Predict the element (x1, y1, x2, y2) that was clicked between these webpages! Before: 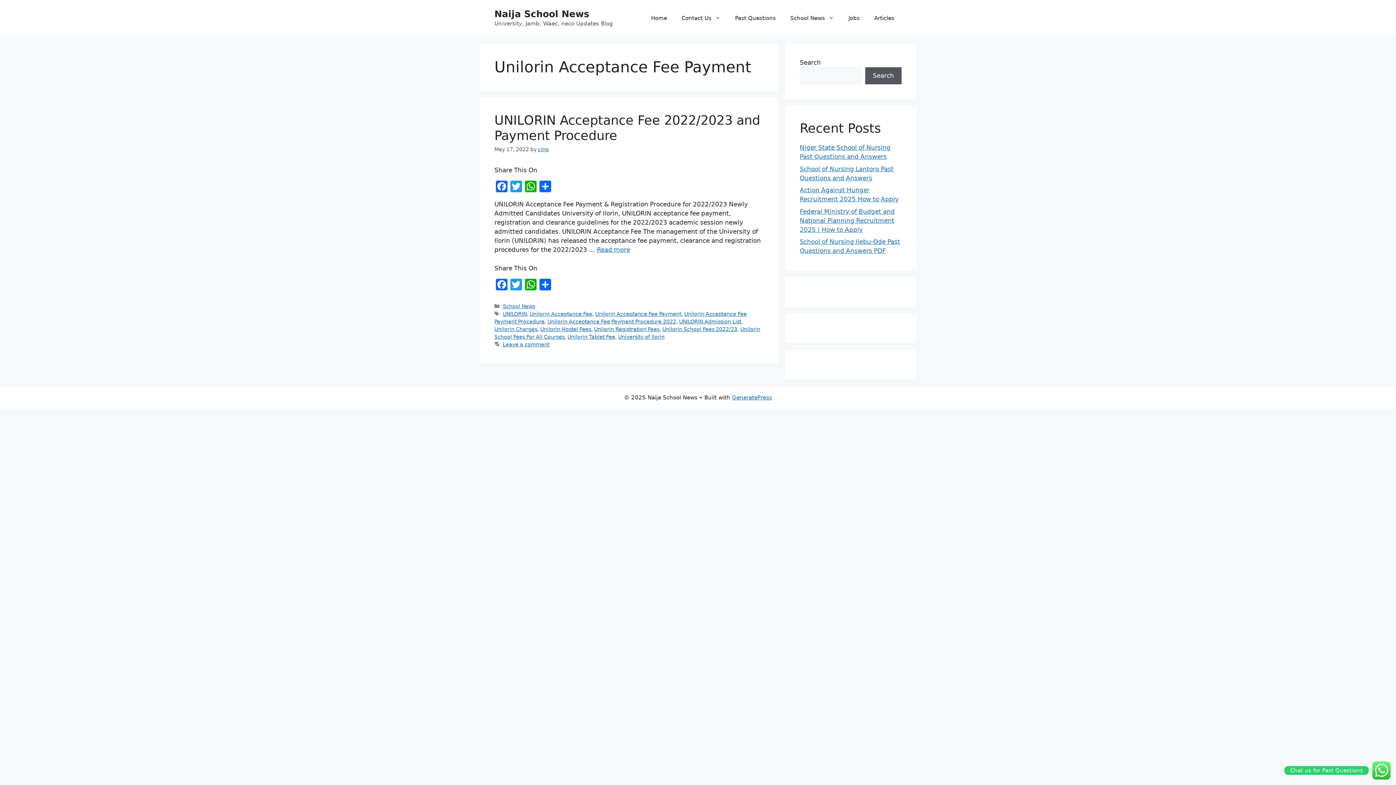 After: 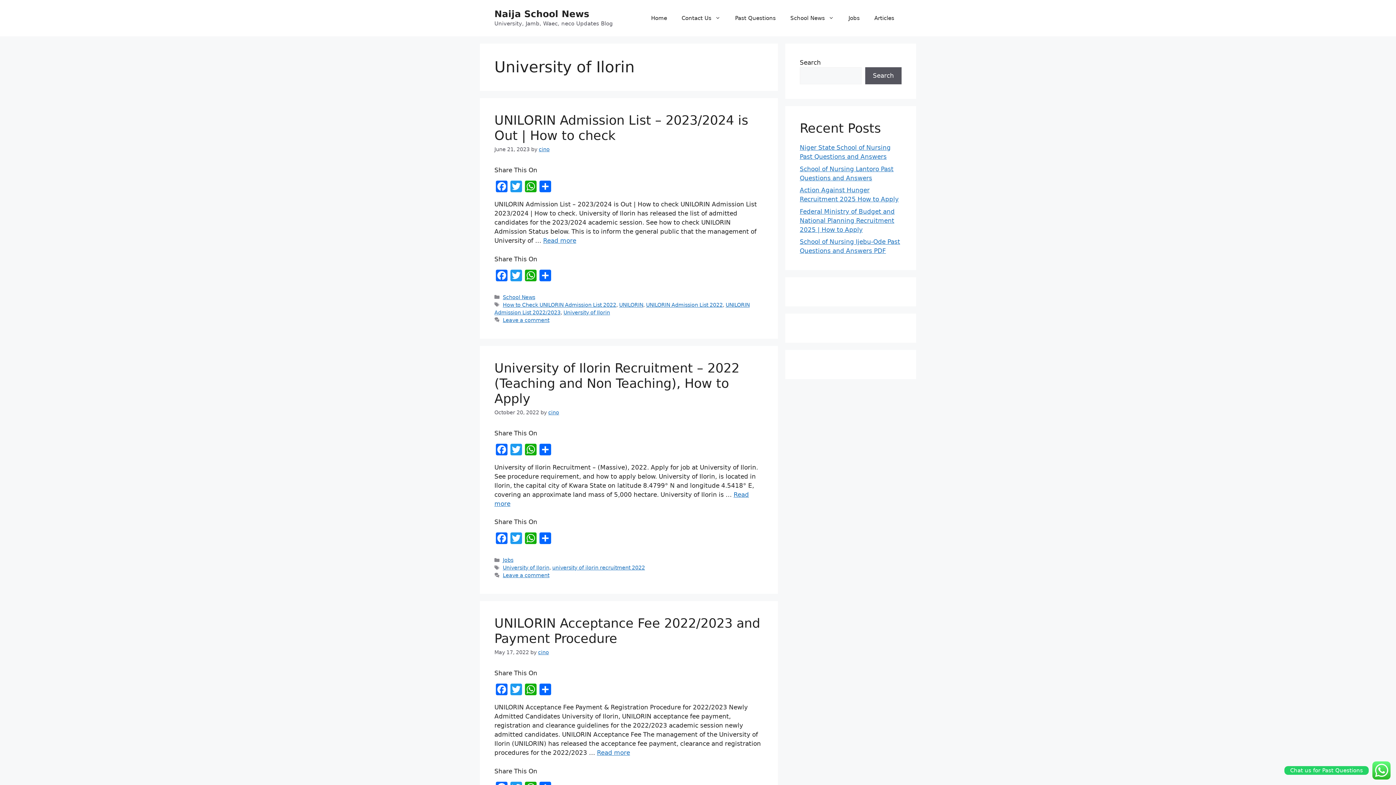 Action: bbox: (618, 334, 664, 339) label: University of Ilorin